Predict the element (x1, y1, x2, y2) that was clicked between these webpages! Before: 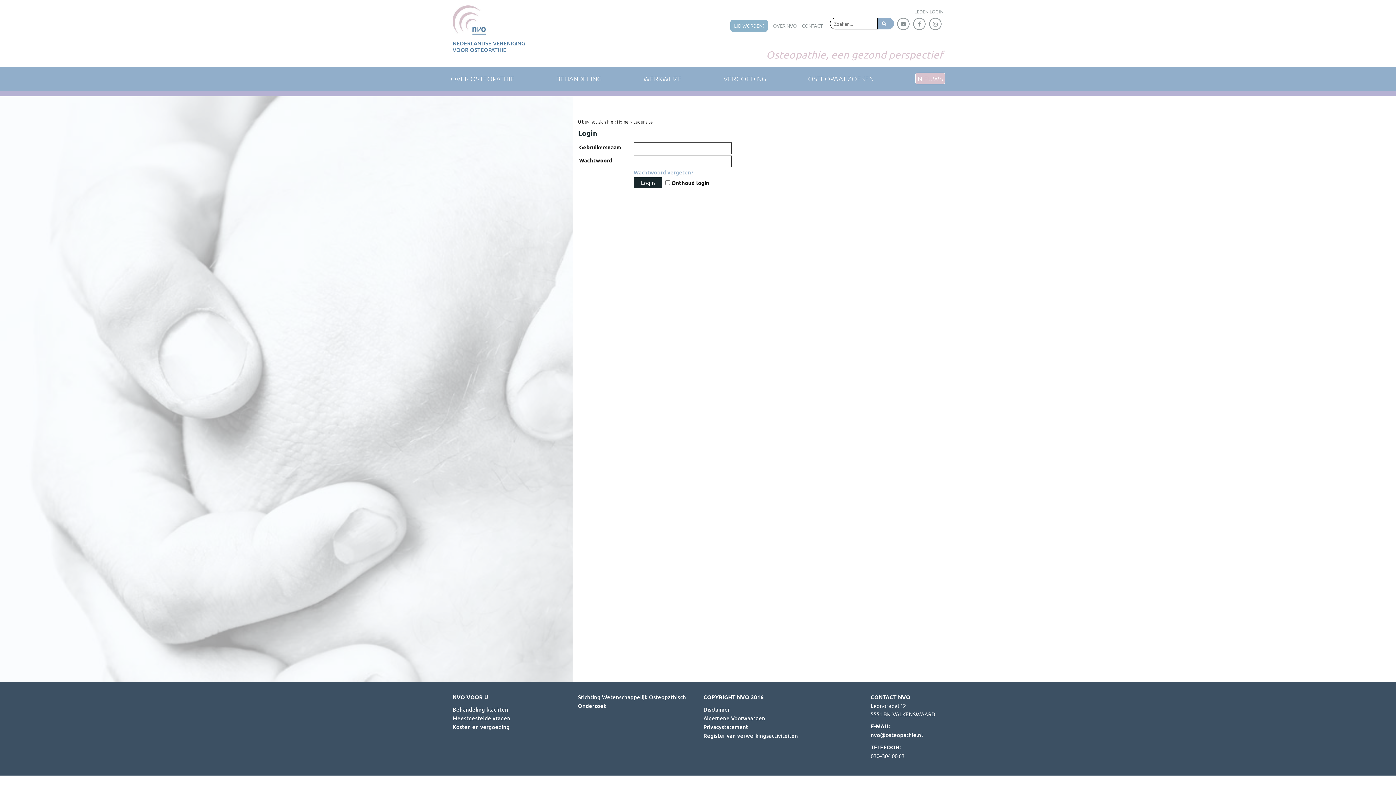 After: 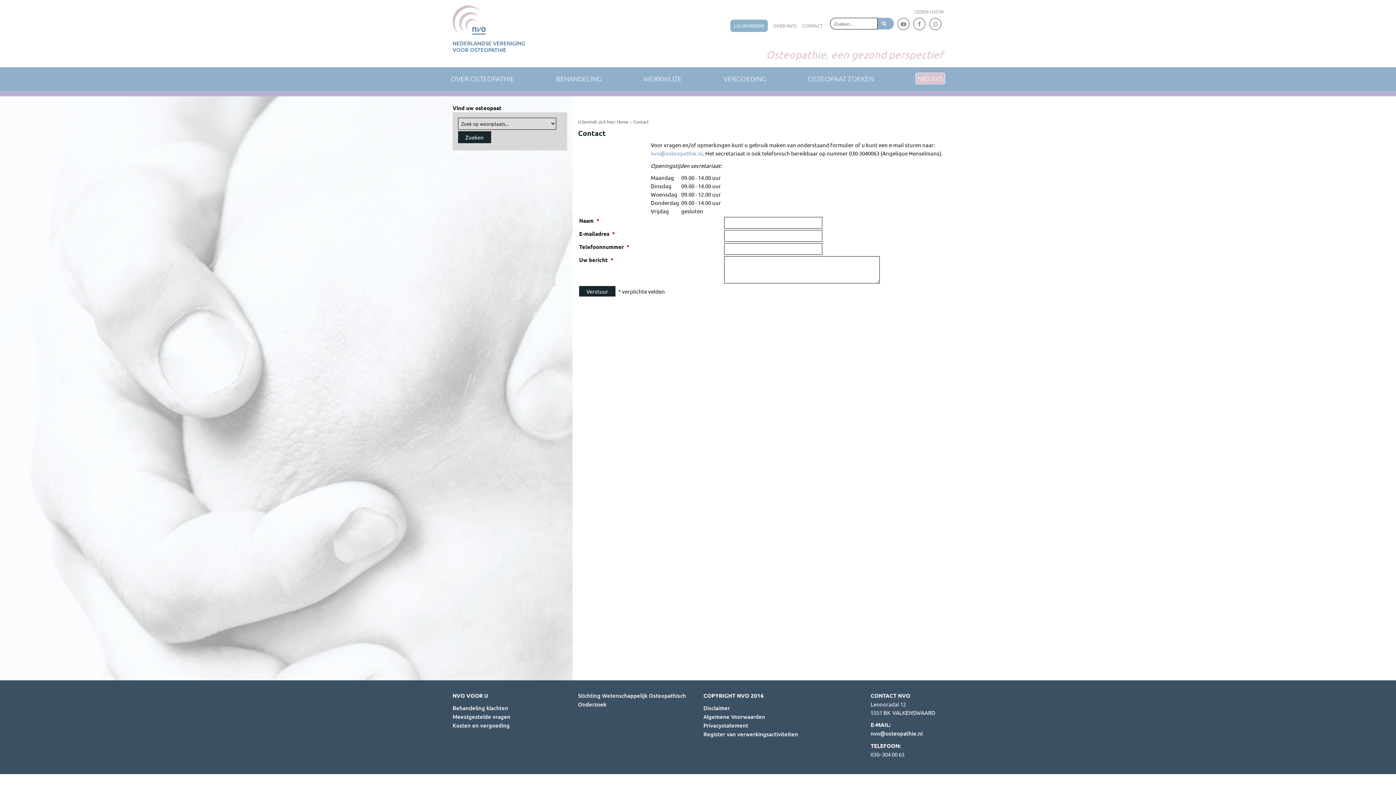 Action: label: CONTACT bbox: (802, 19, 822, 32)